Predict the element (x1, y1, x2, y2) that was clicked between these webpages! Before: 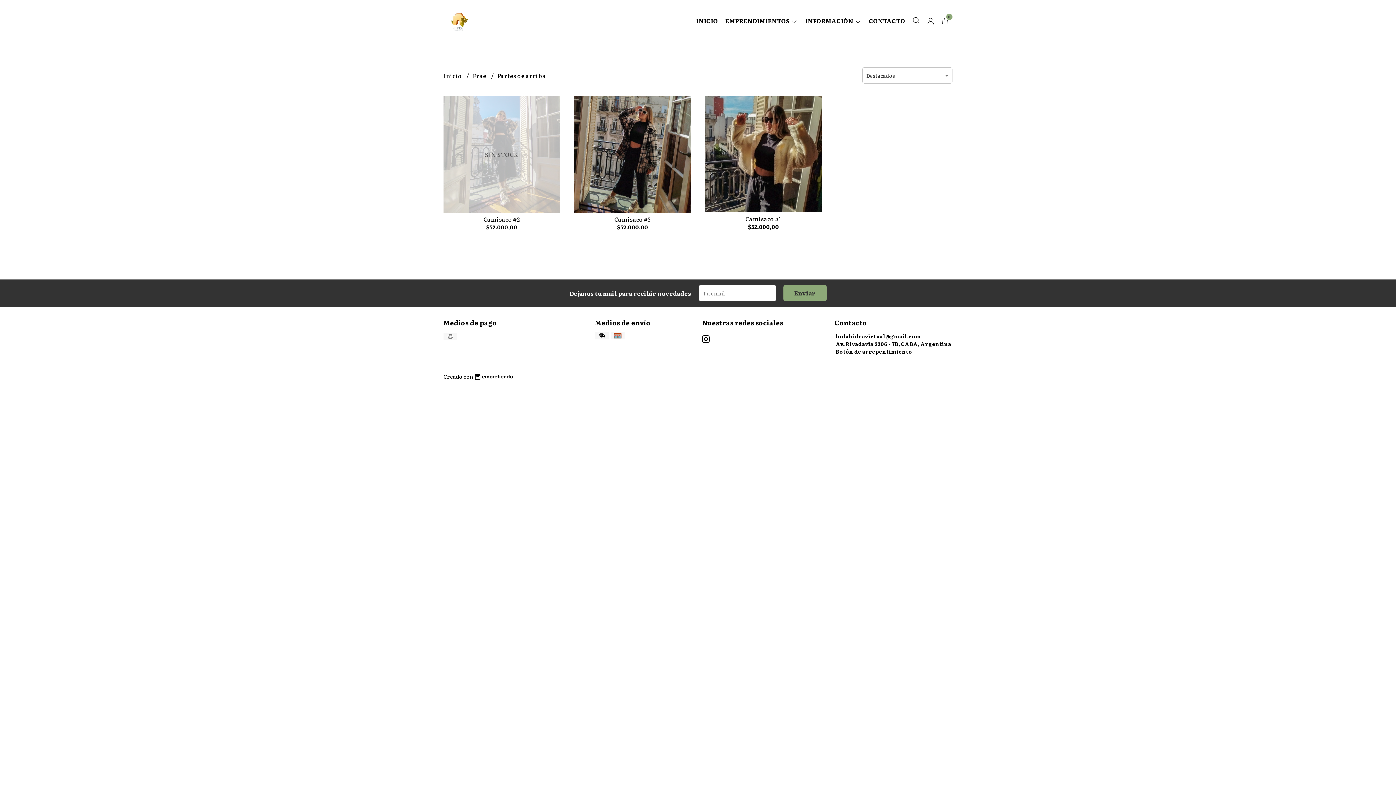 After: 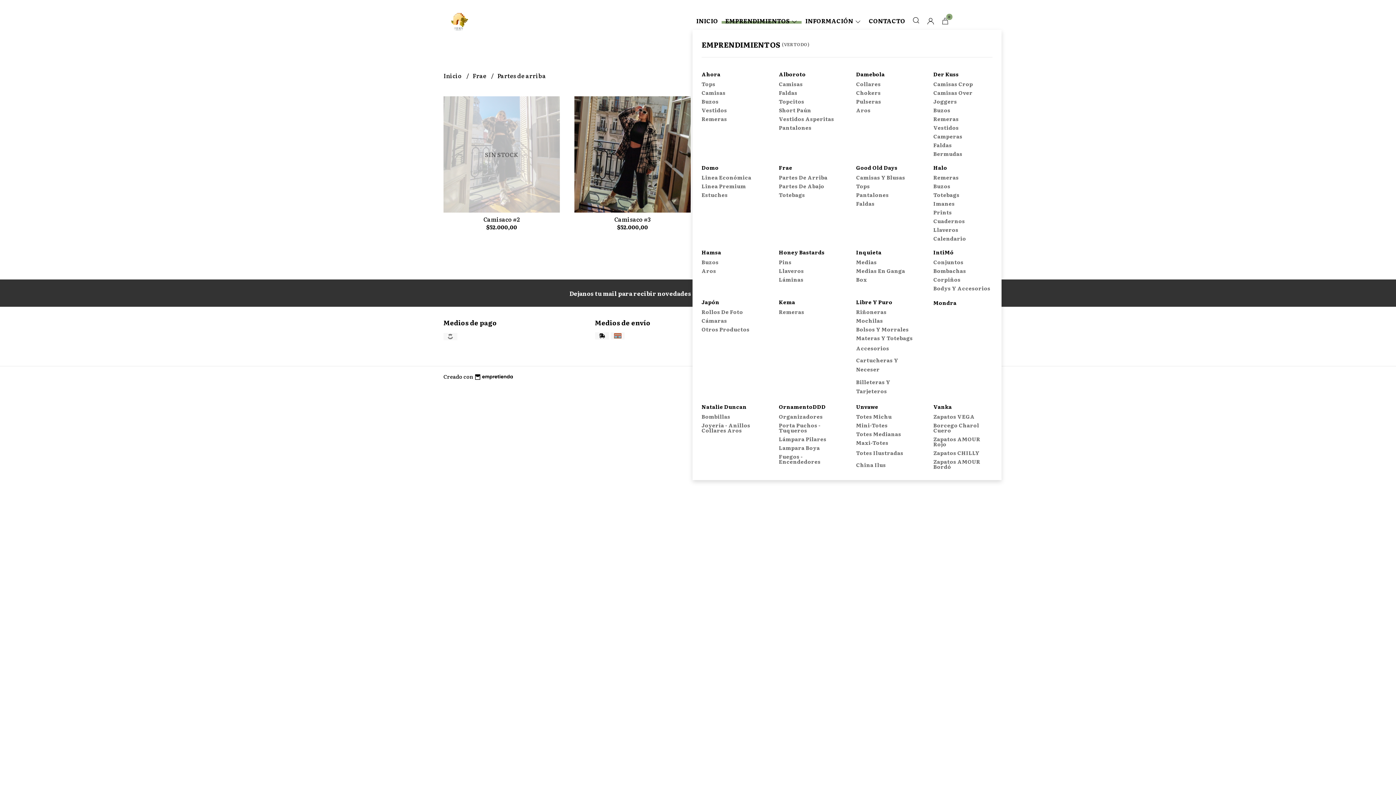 Action: label: EMPRENDIMIENTOS  bbox: (721, 16, 801, 25)